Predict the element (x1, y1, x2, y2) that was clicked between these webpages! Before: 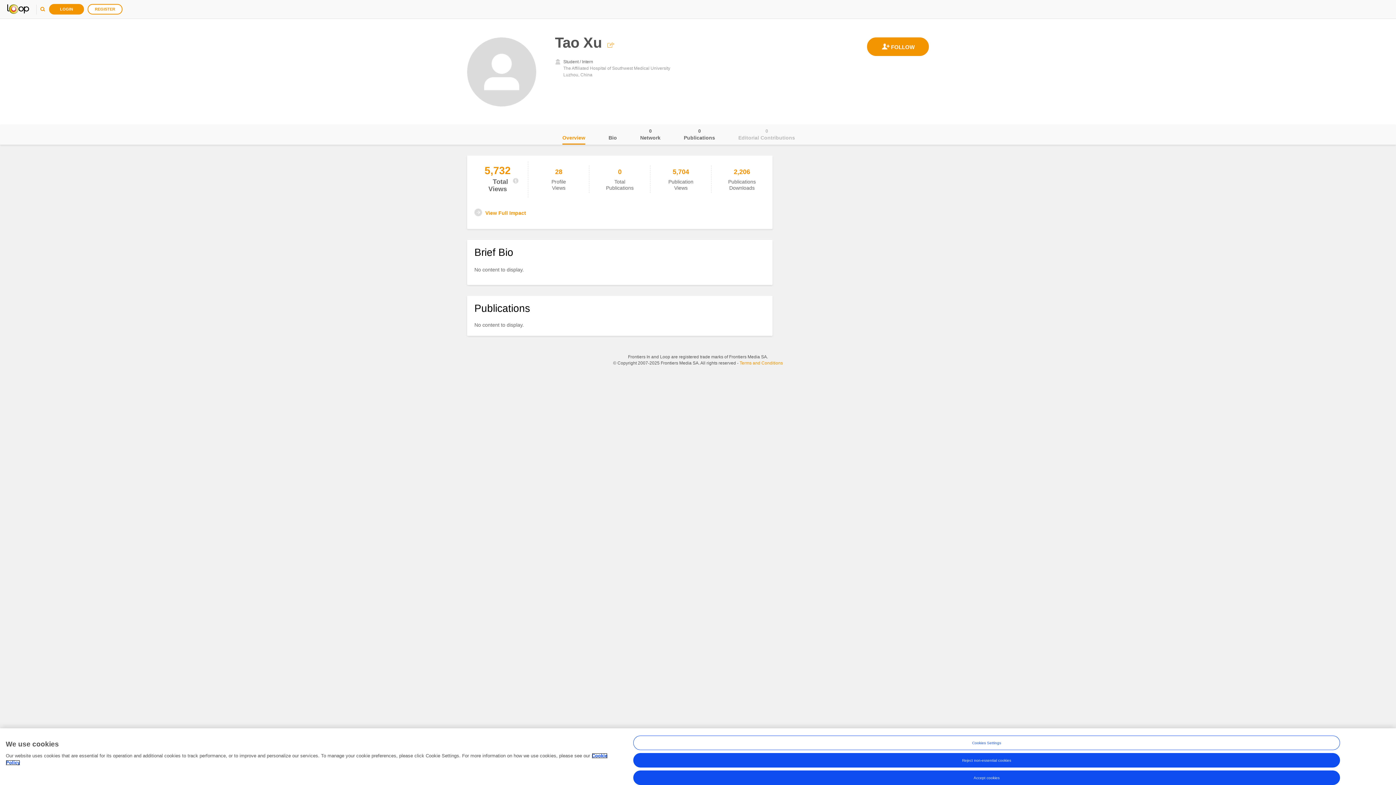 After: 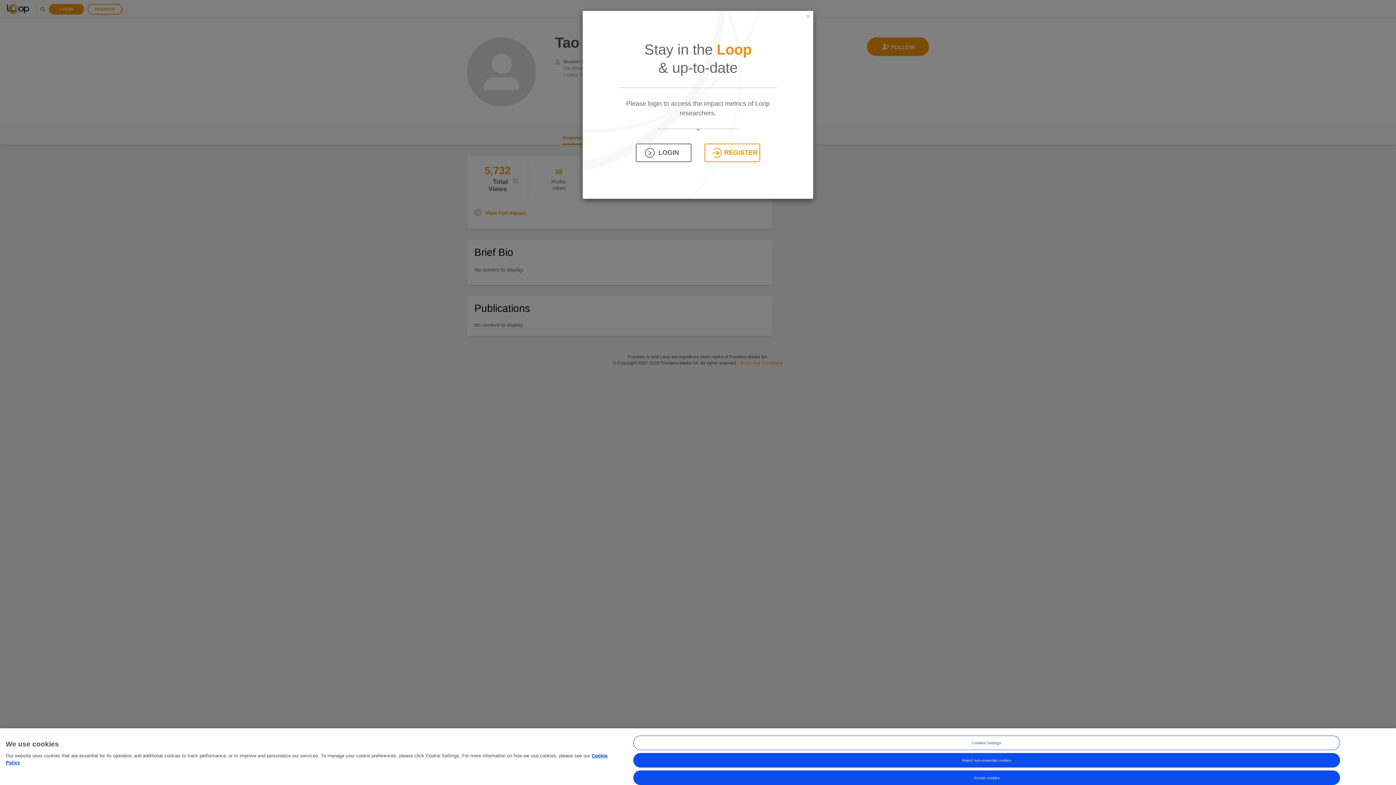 Action: bbox: (474, 208, 526, 217) label: View Full Impact